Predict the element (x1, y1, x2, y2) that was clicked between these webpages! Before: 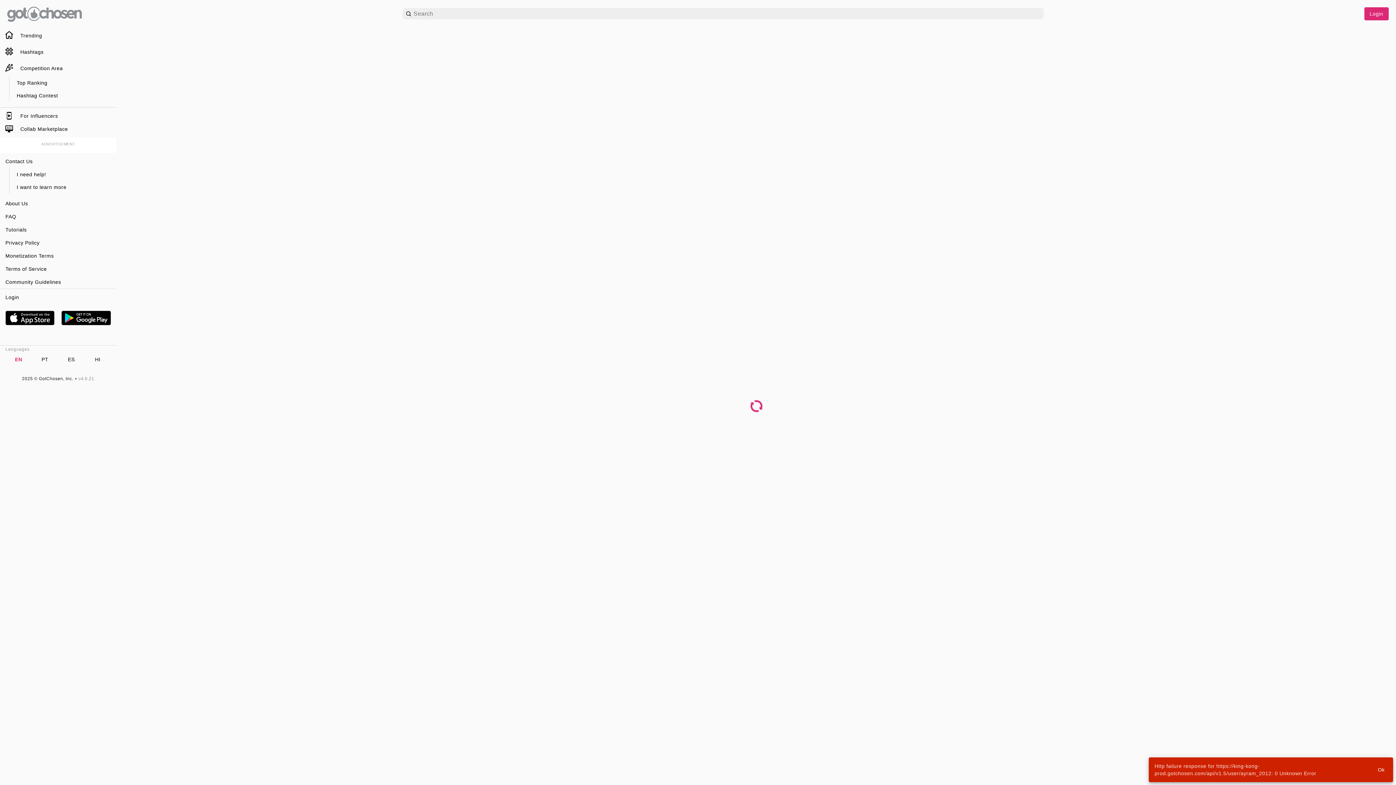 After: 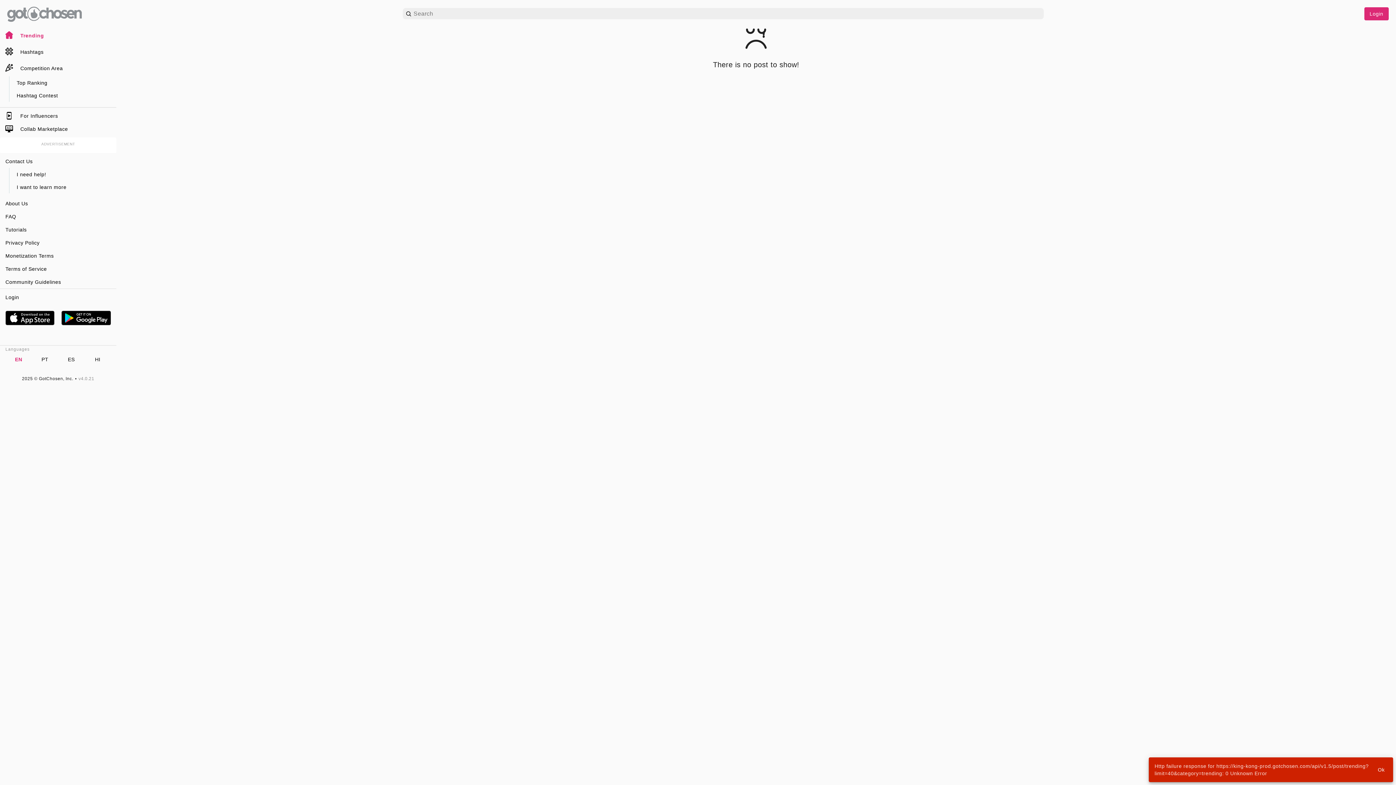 Action: bbox: (7, 5, 82, 21)